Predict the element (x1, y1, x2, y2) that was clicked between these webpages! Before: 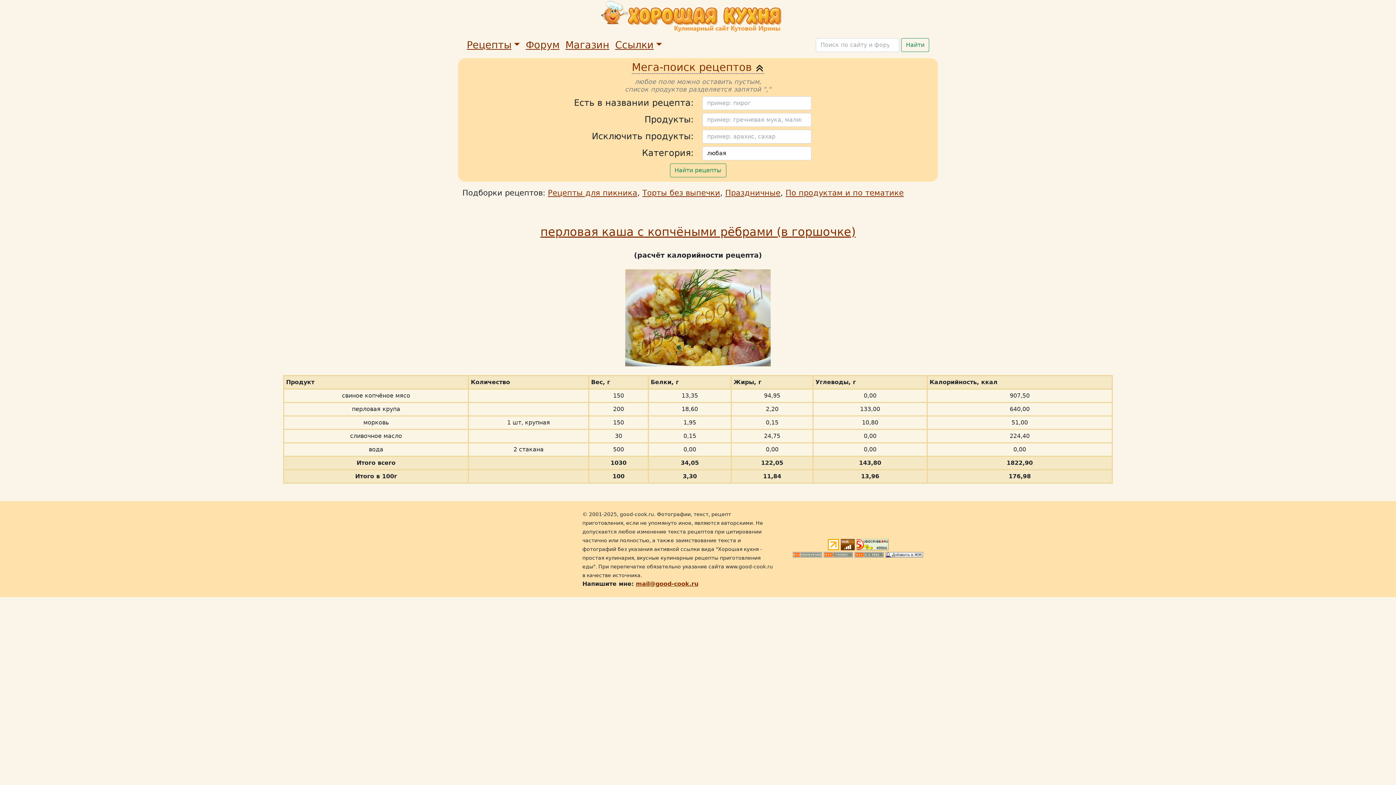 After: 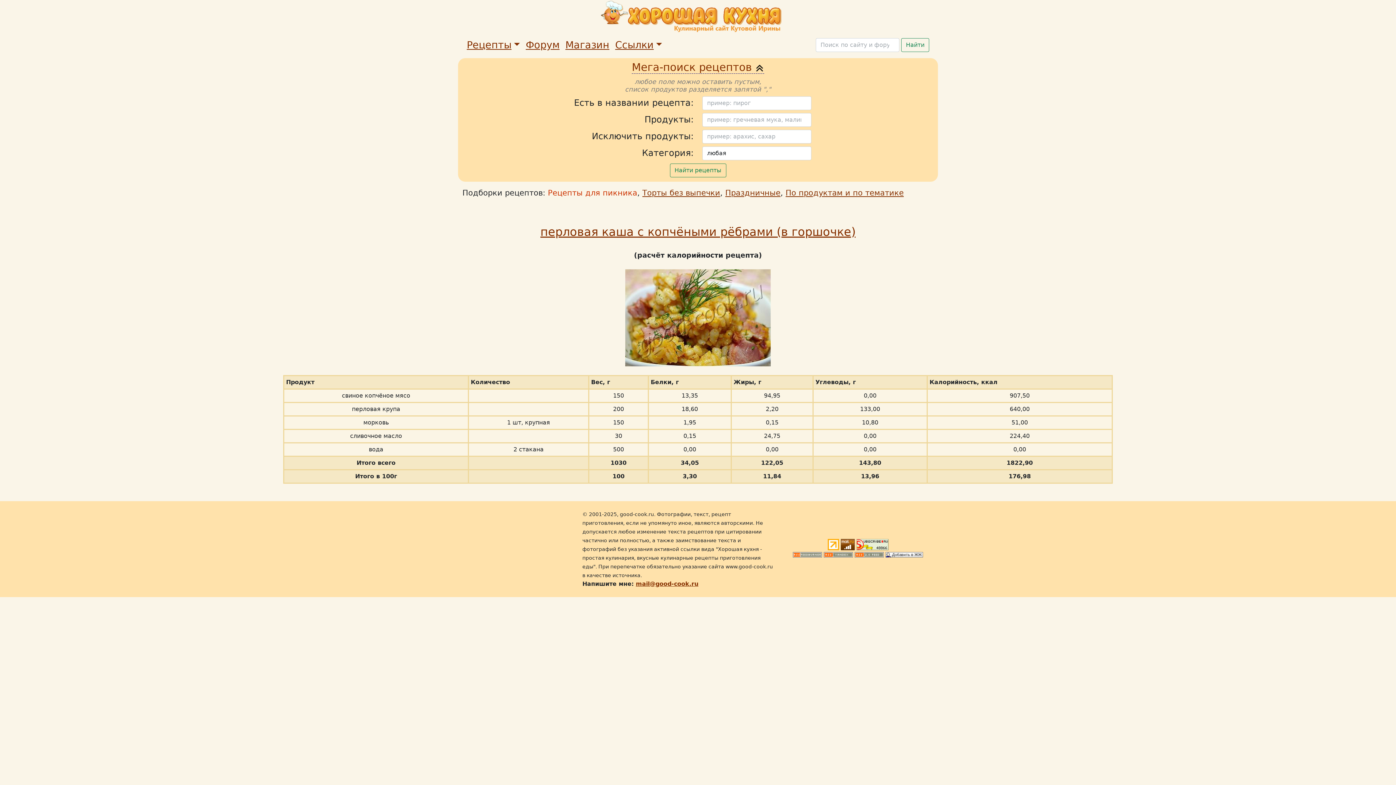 Action: label: Рецепты для пикника bbox: (548, 188, 637, 197)